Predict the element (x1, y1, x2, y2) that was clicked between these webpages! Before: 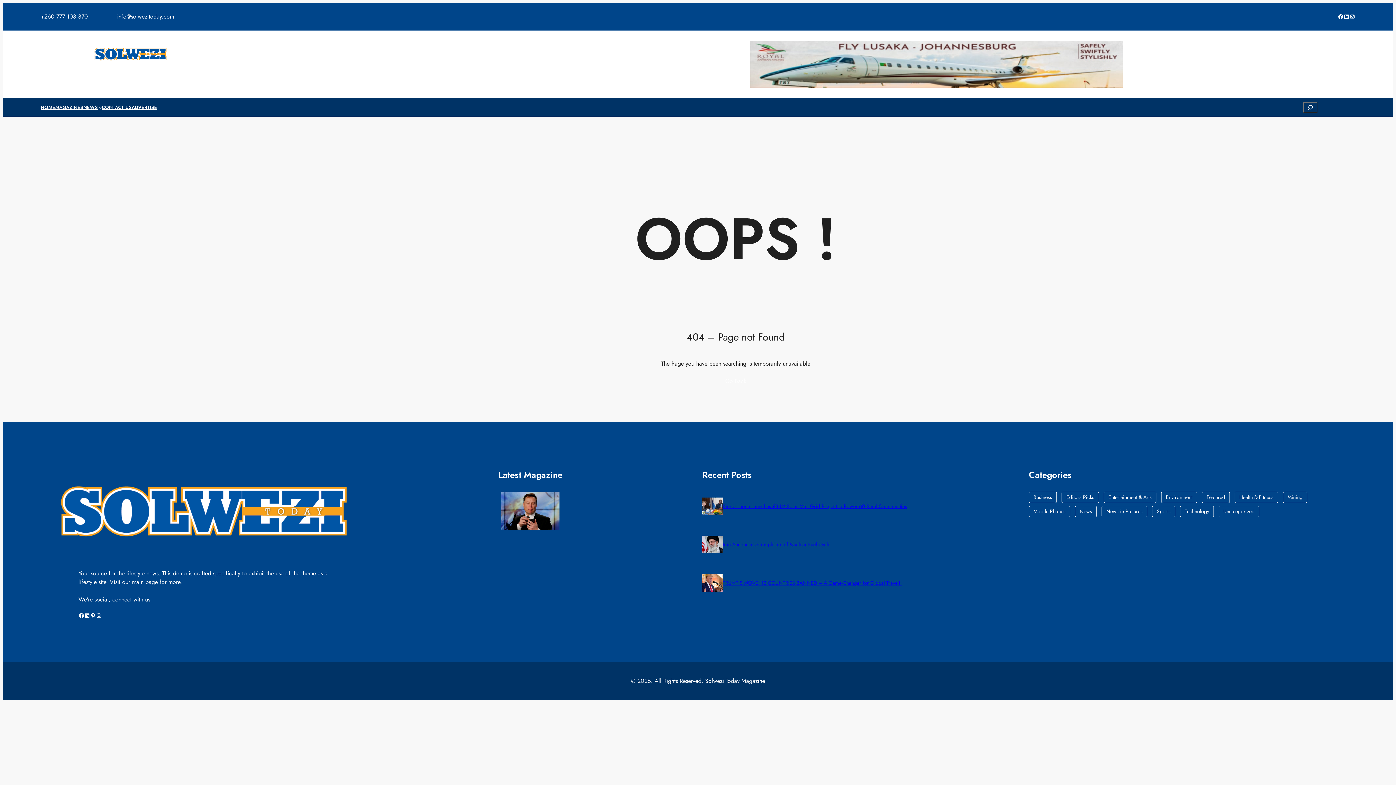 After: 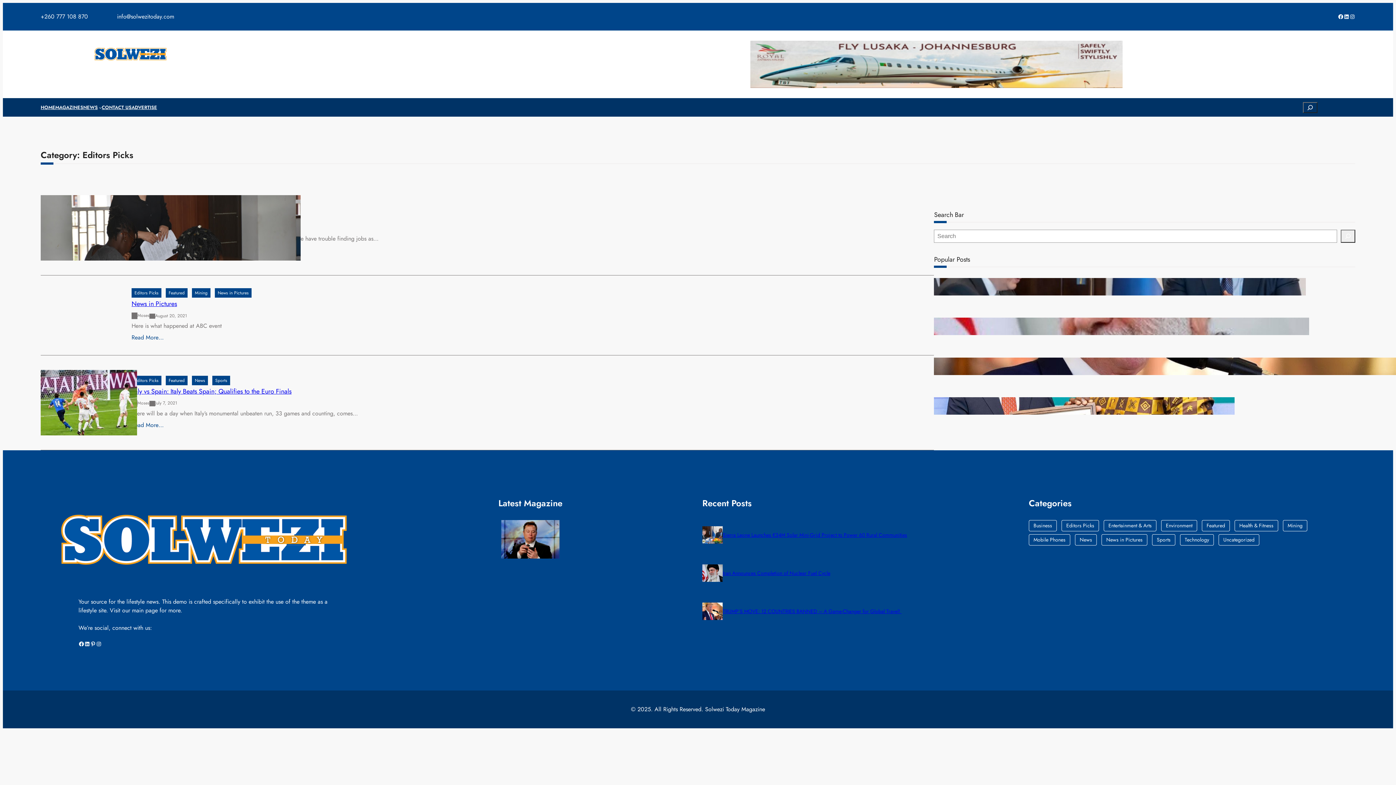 Action: label: Editors Picks (3 items) bbox: (1061, 491, 1099, 503)